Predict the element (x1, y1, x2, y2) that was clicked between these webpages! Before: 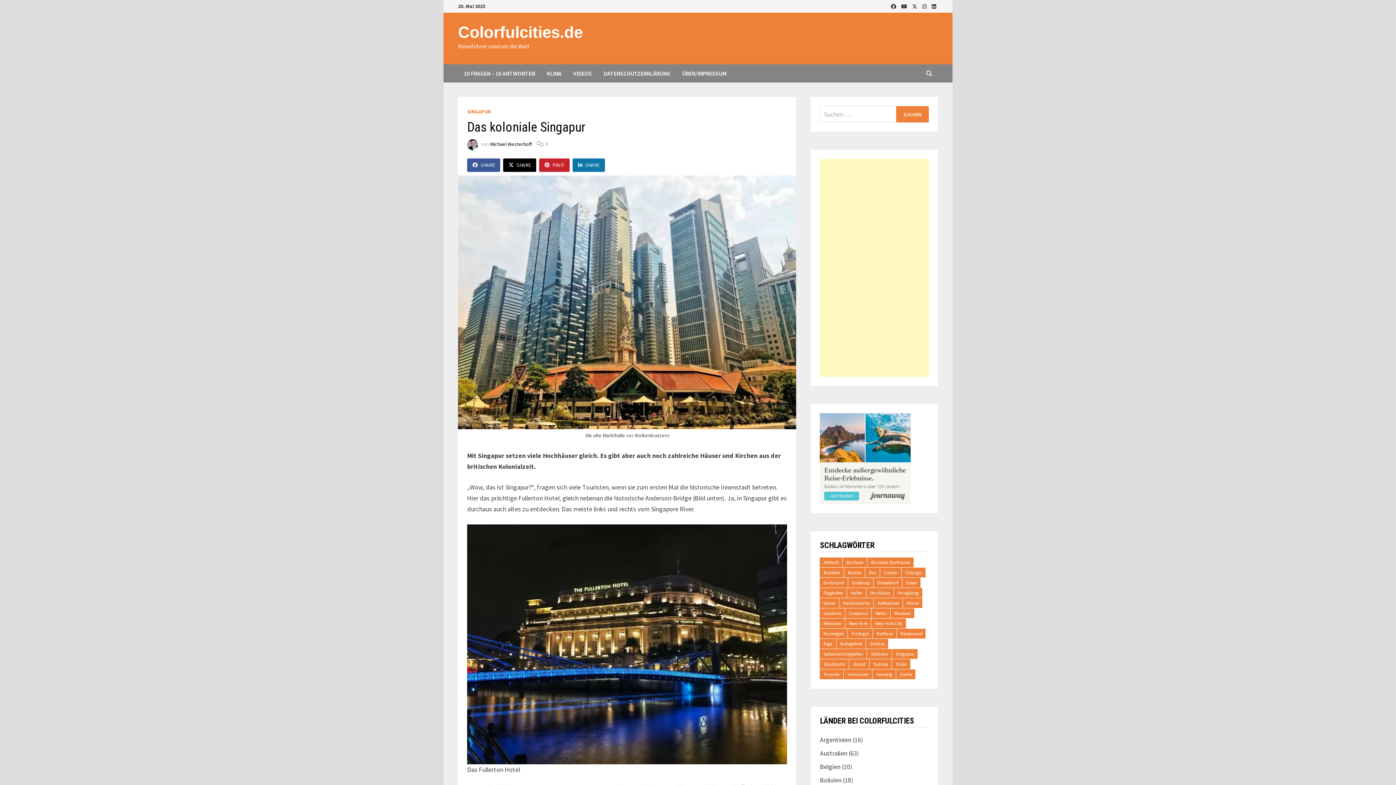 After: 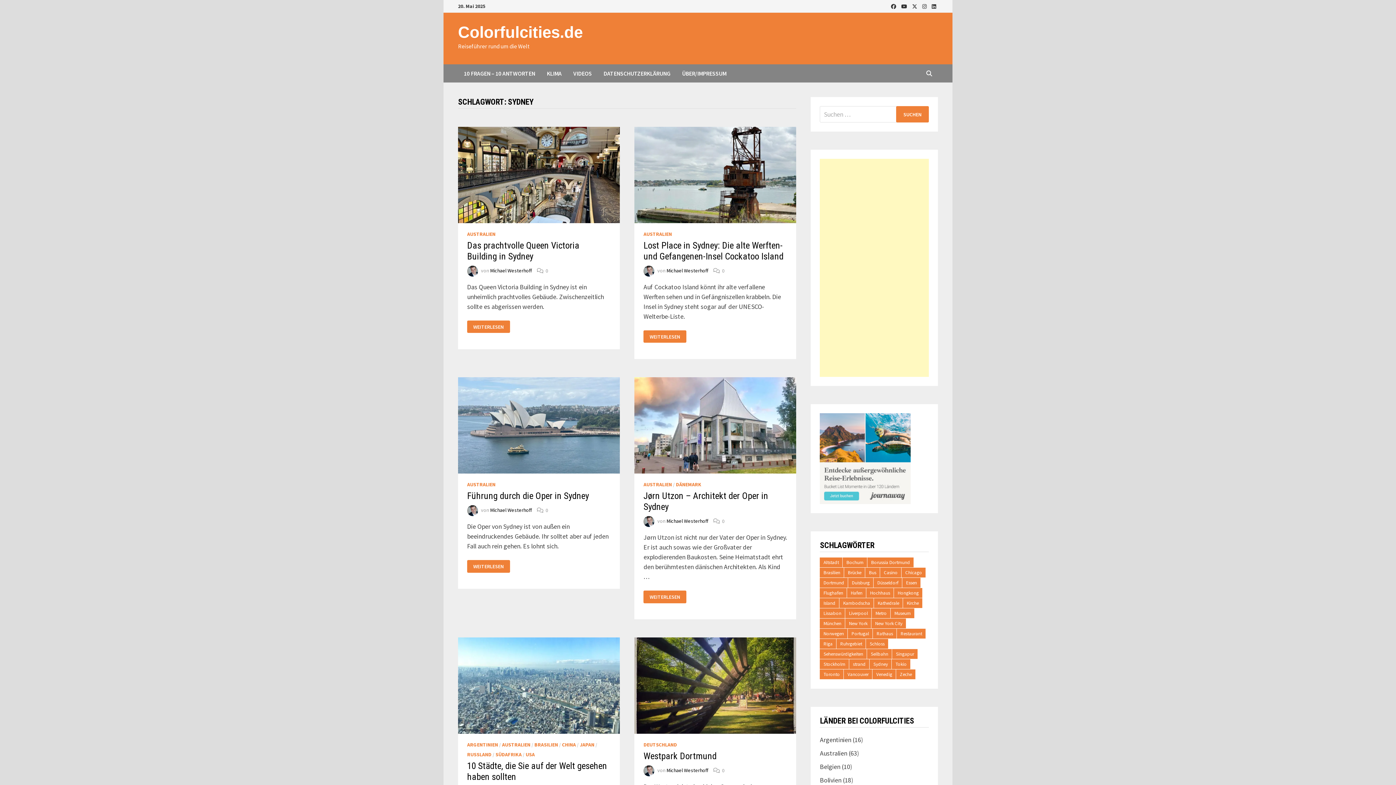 Action: label: Sydney bbox: (869, 659, 891, 669)